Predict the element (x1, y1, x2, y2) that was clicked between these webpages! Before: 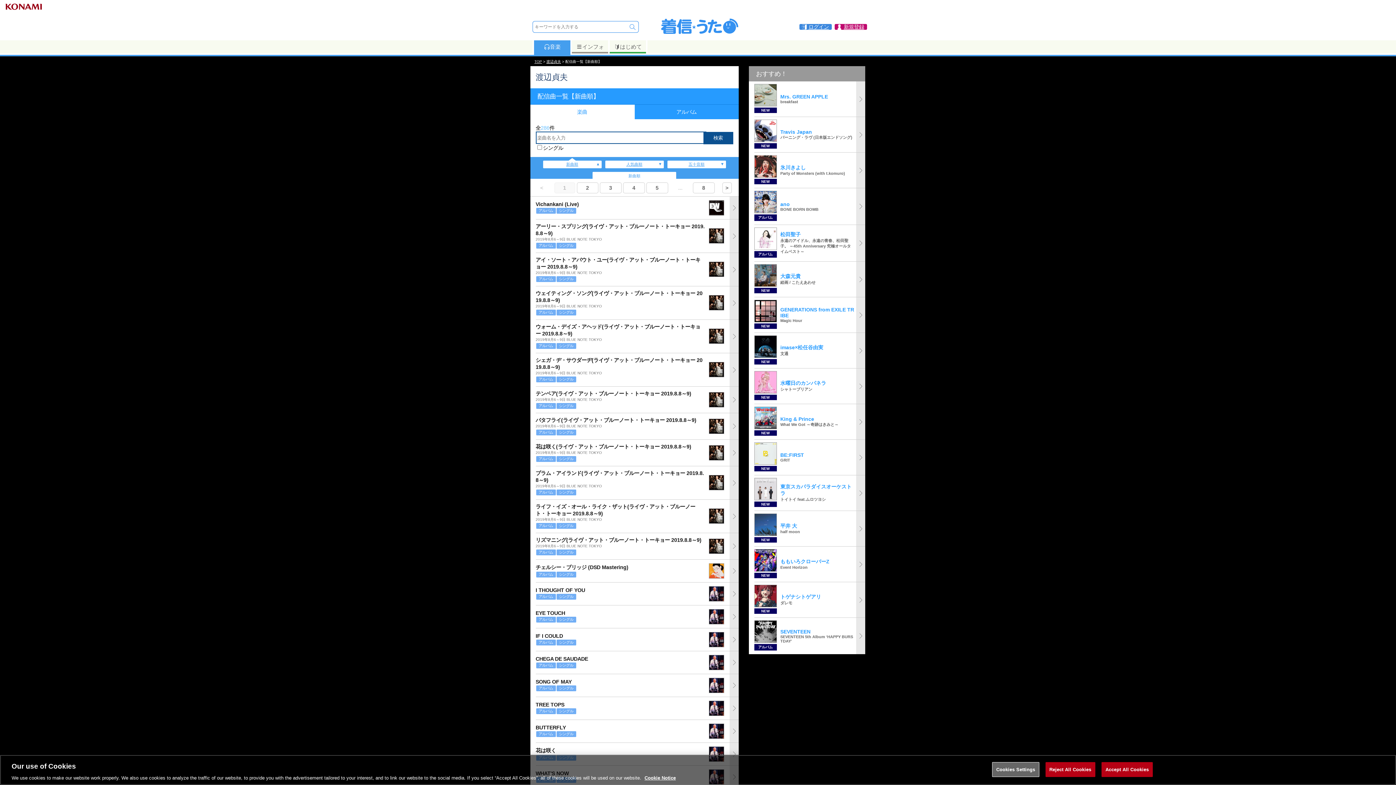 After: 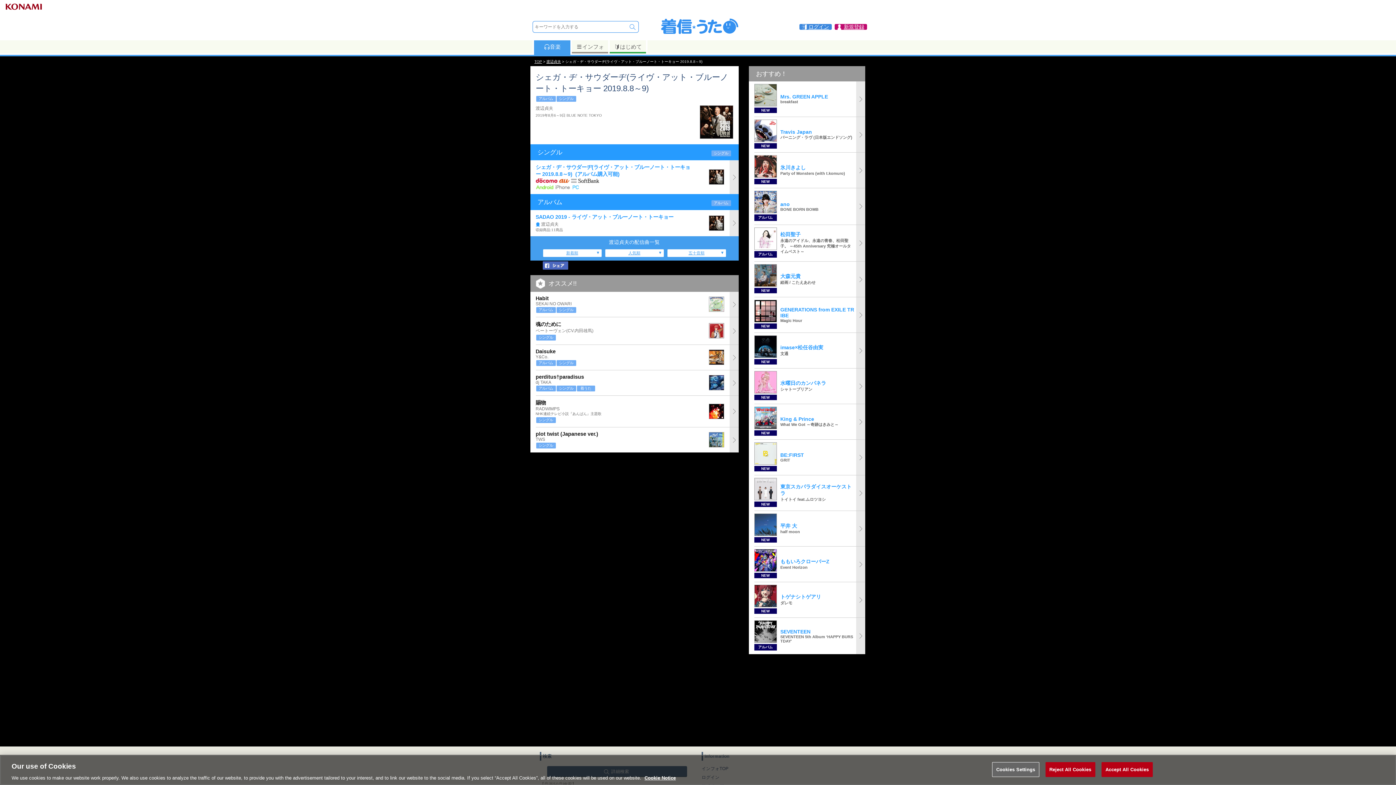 Action: bbox: (535, 353, 738, 386) label: シェガ・ヂ・サウダーヂ(ライヴ・アット・ブルーノート・トーキョー 2019.8.8～9)
2019年8月6～9日 BLUE NOTE TOKYO
アルバムシングル
	